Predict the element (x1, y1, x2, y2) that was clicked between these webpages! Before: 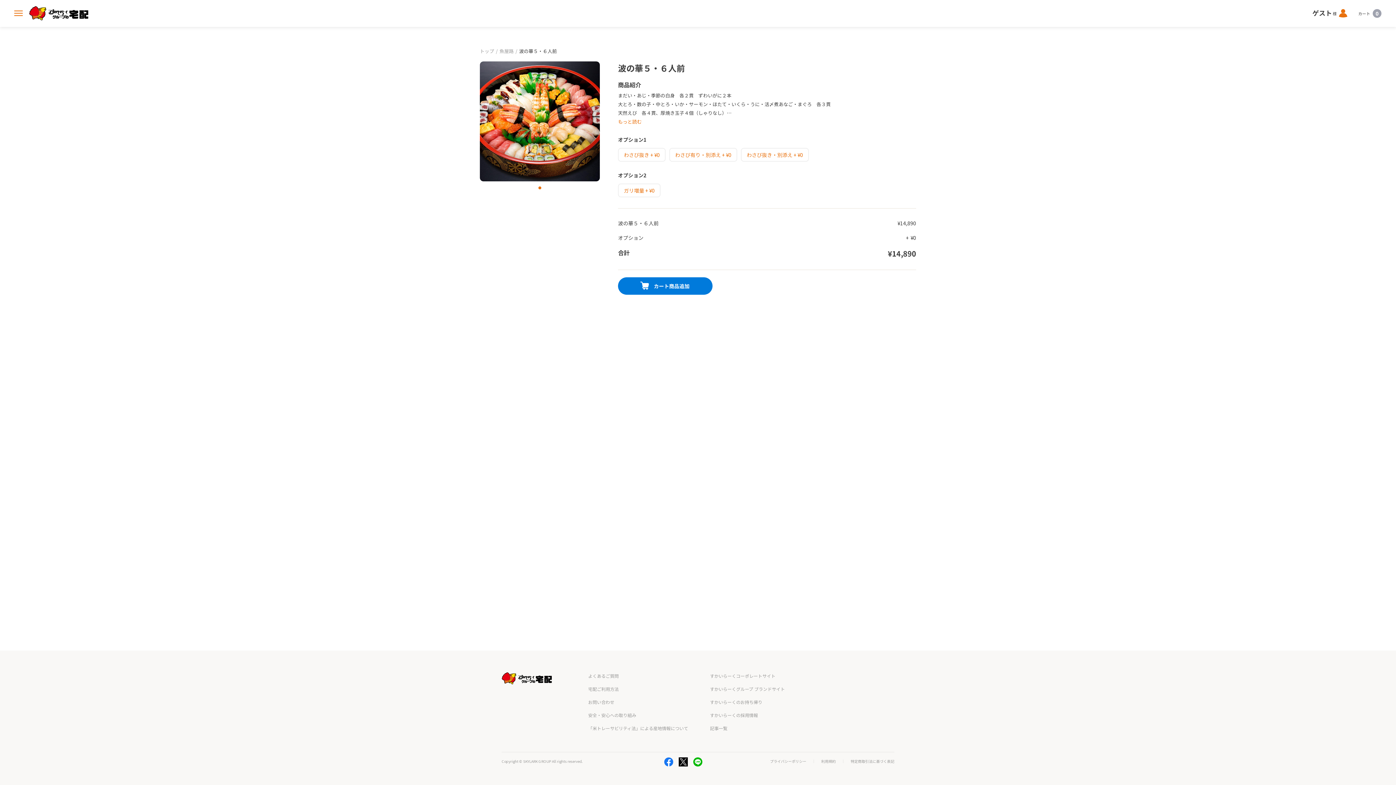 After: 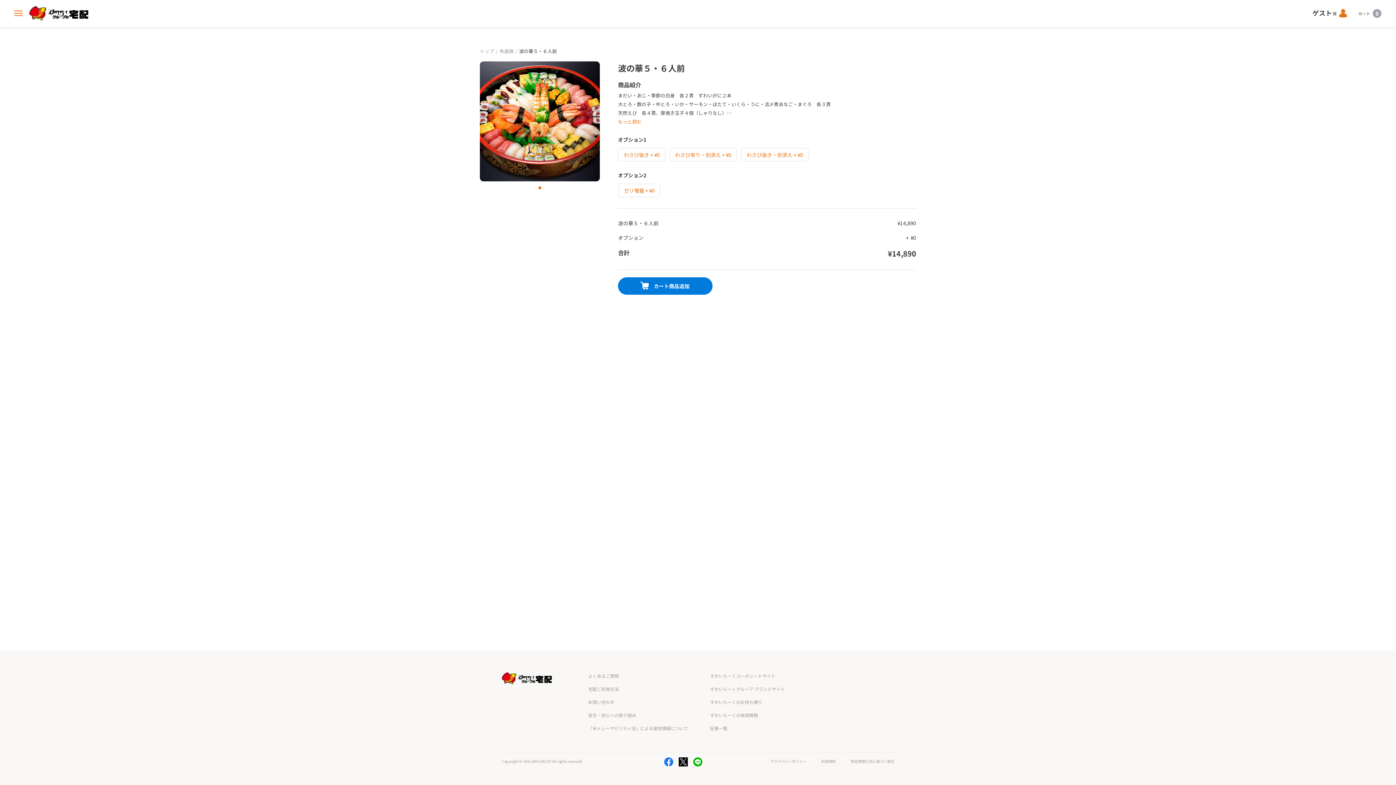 Action: label: 特定商取引法に基づく表記 bbox: (850, 760, 894, 763)